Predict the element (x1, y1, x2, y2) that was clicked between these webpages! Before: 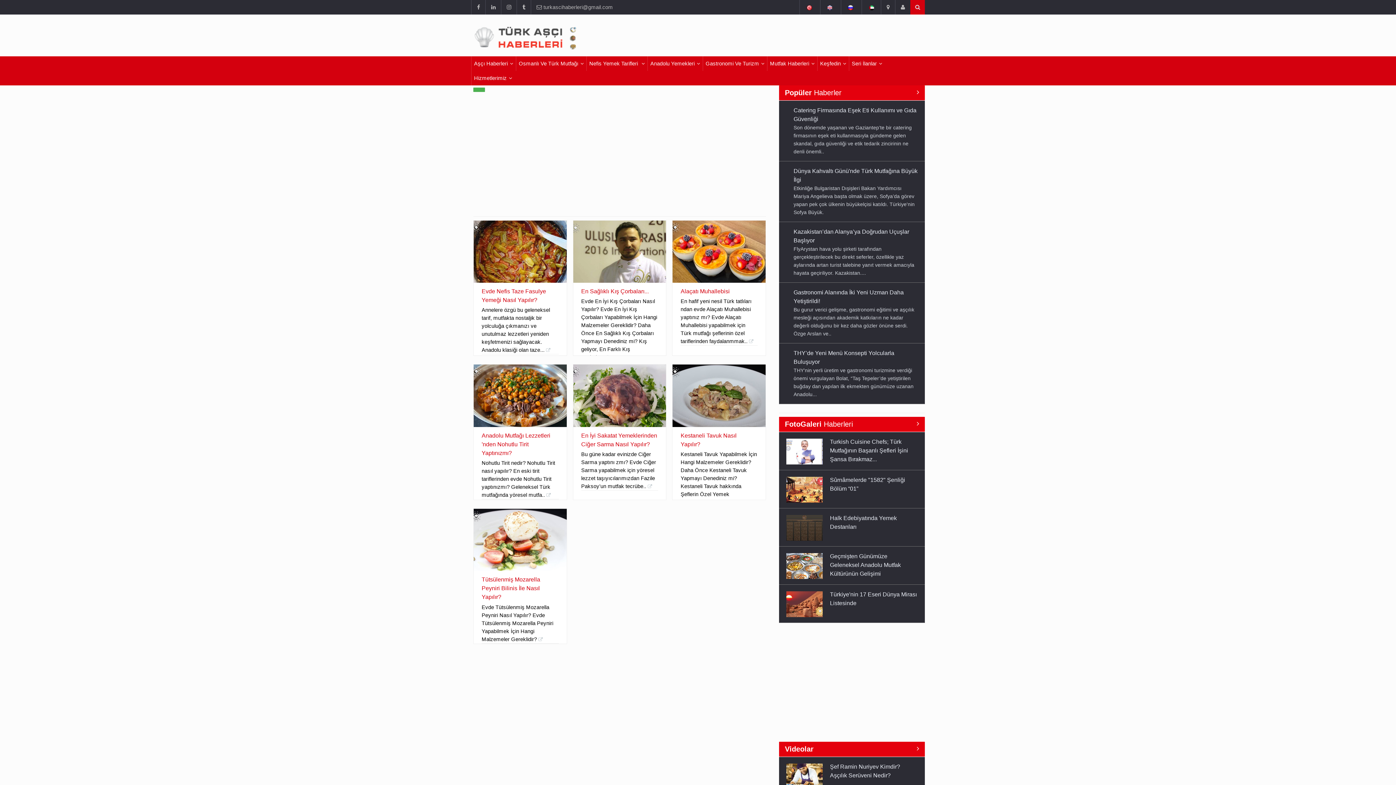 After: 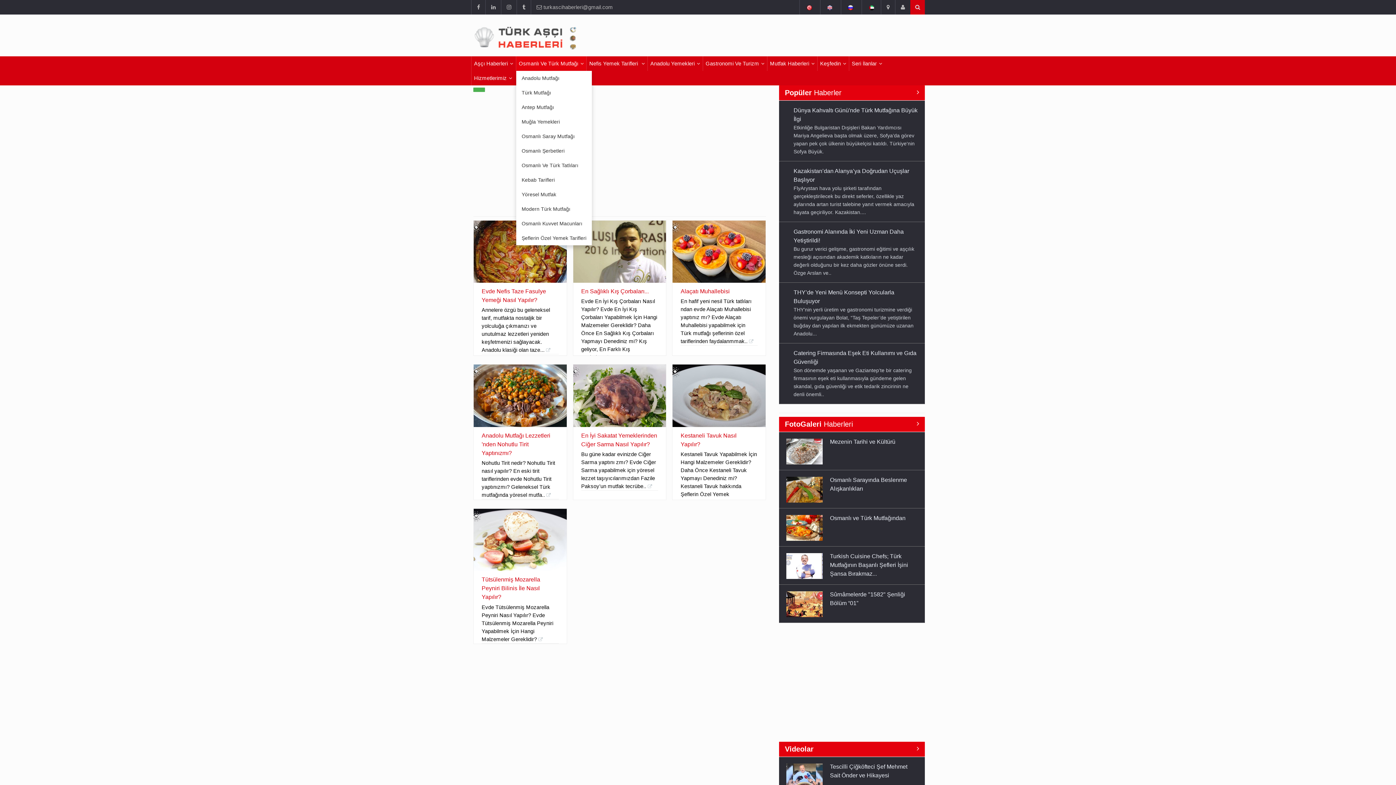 Action: bbox: (516, 56, 586, 70) label: Osmanlı Ve Türk Mutfağı